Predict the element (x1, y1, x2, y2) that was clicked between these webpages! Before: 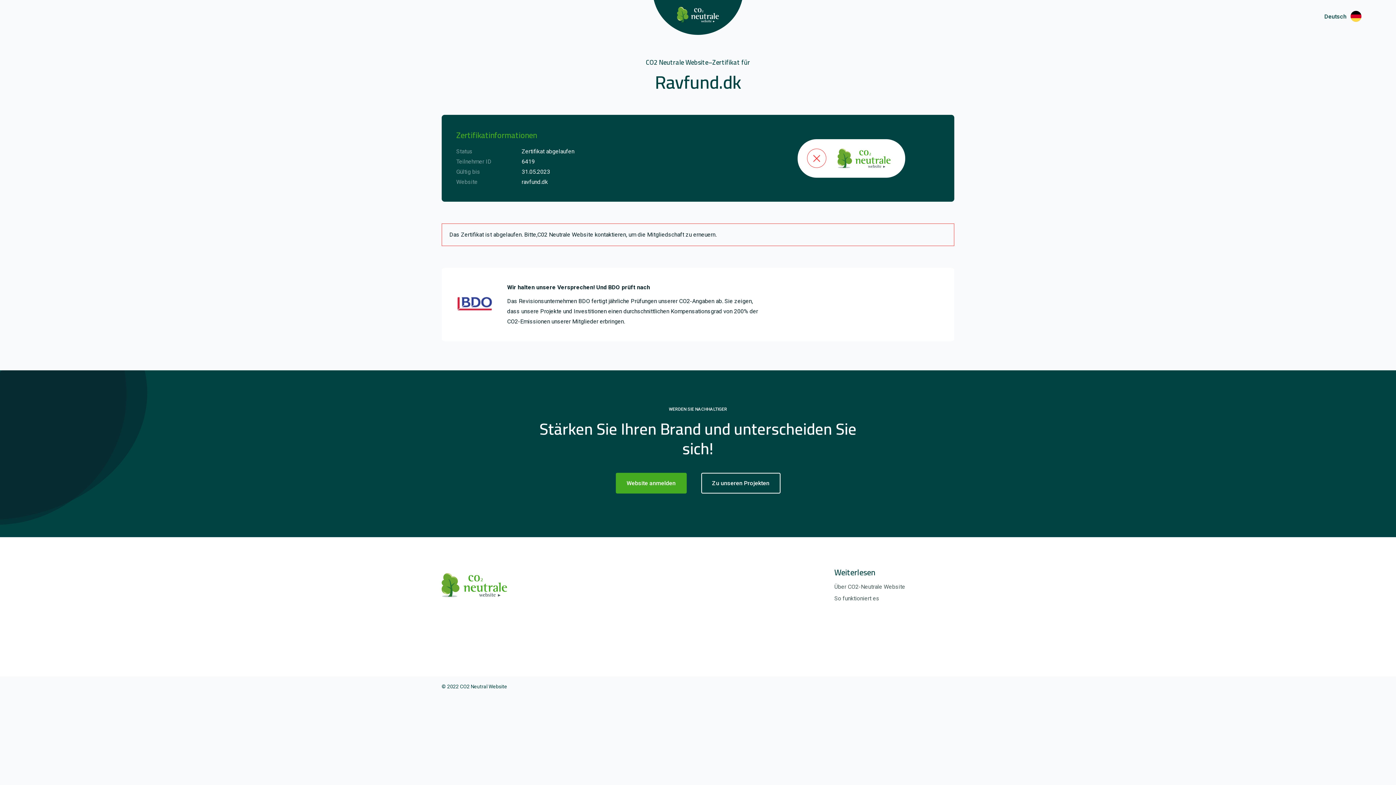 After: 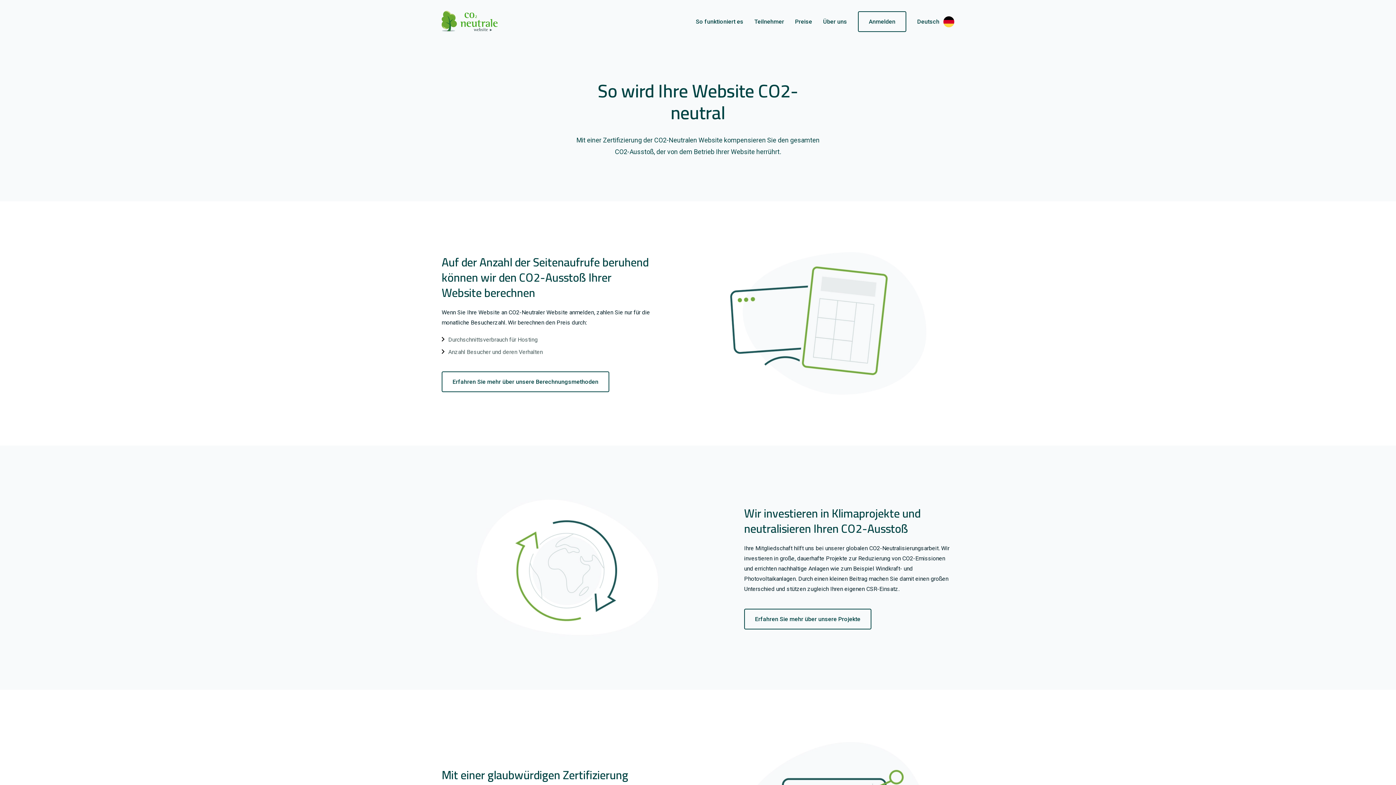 Action: label: So funktioniert es bbox: (834, 593, 954, 604)